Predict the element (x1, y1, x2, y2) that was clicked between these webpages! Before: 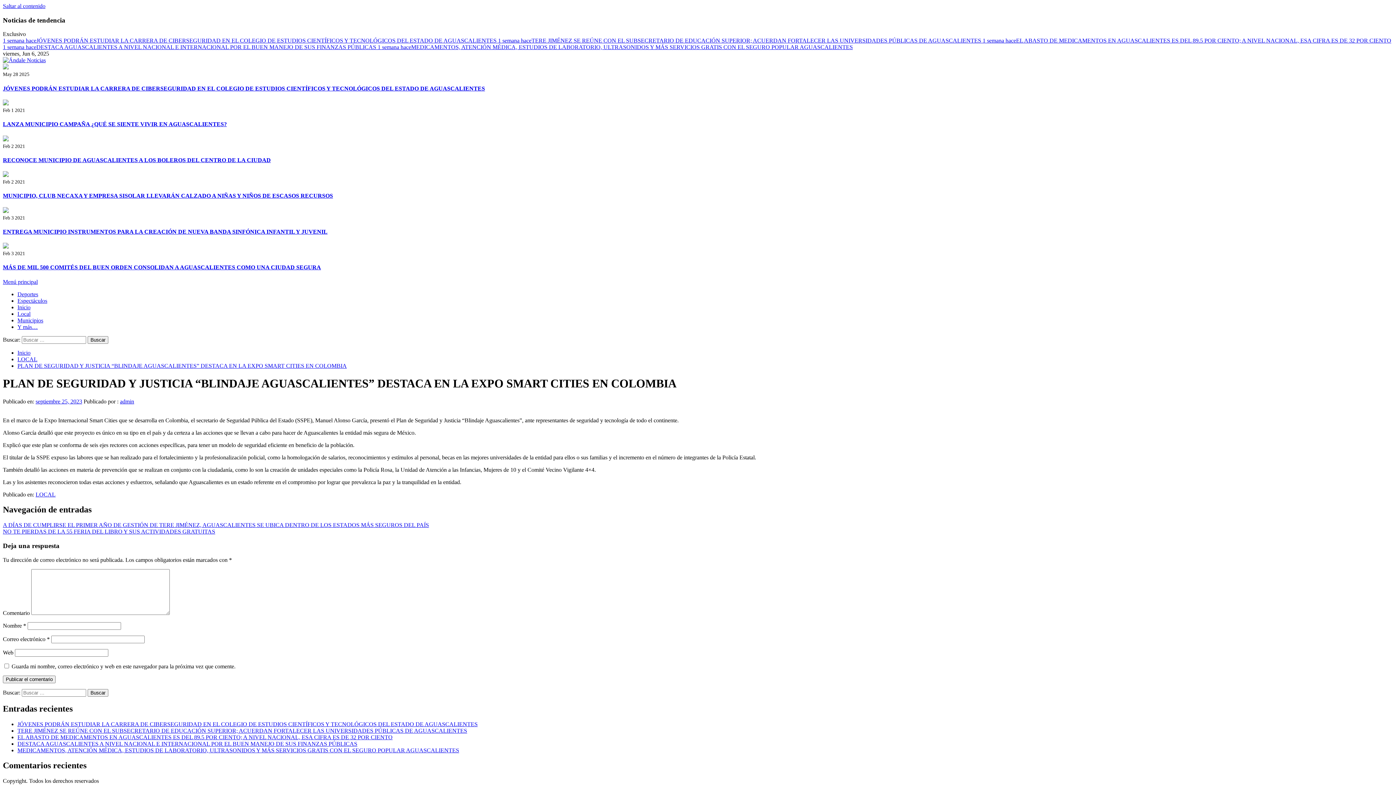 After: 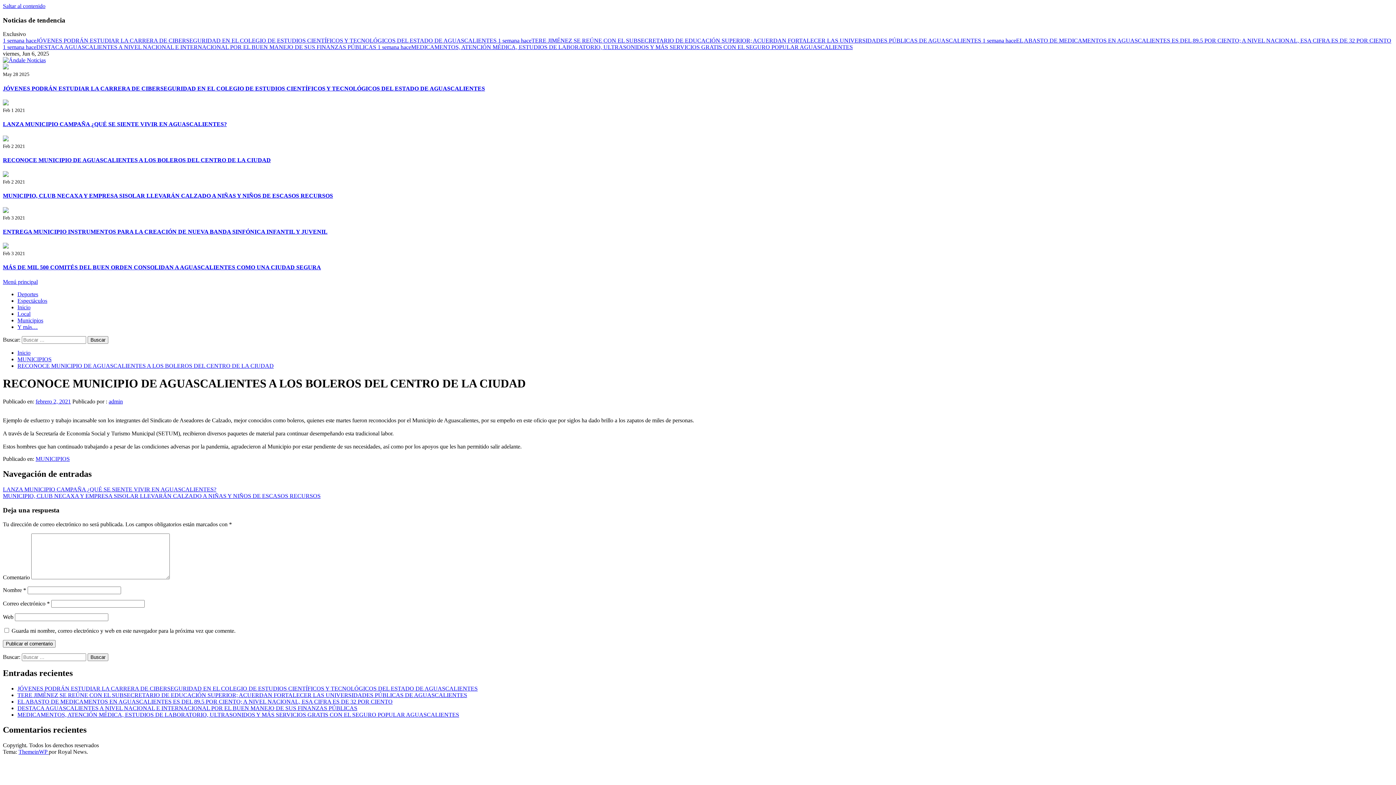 Action: bbox: (2, 136, 8, 142)